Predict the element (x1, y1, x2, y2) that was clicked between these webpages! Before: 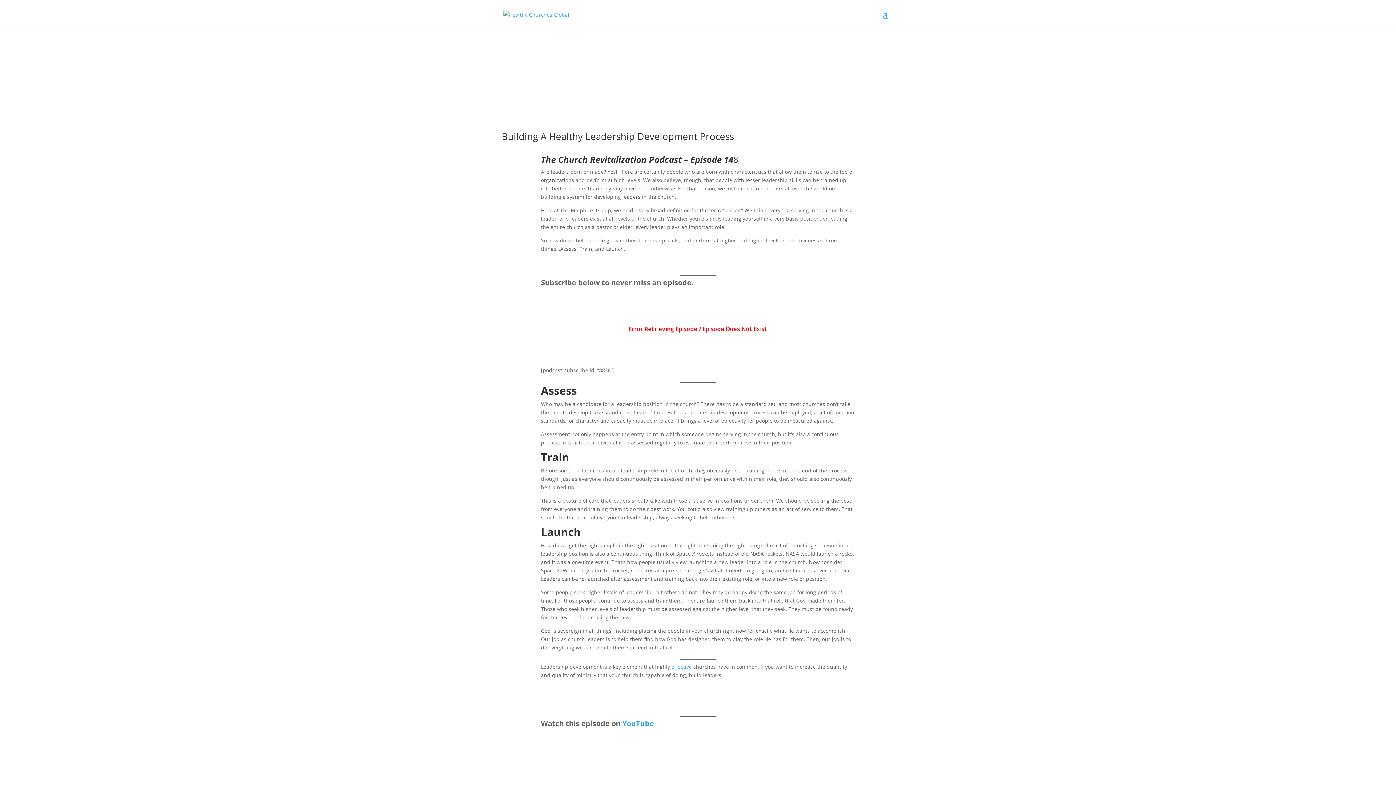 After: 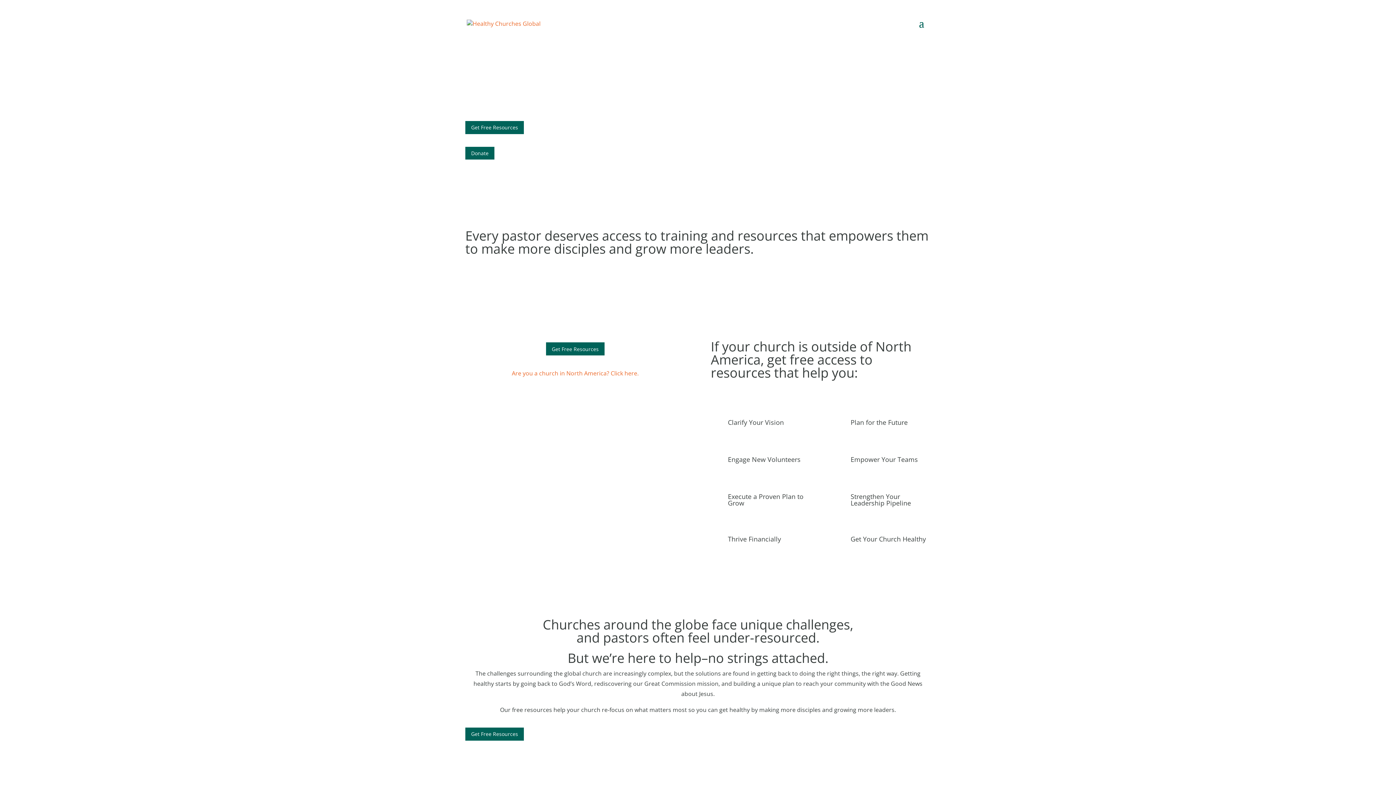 Action: bbox: (503, 10, 569, 17)